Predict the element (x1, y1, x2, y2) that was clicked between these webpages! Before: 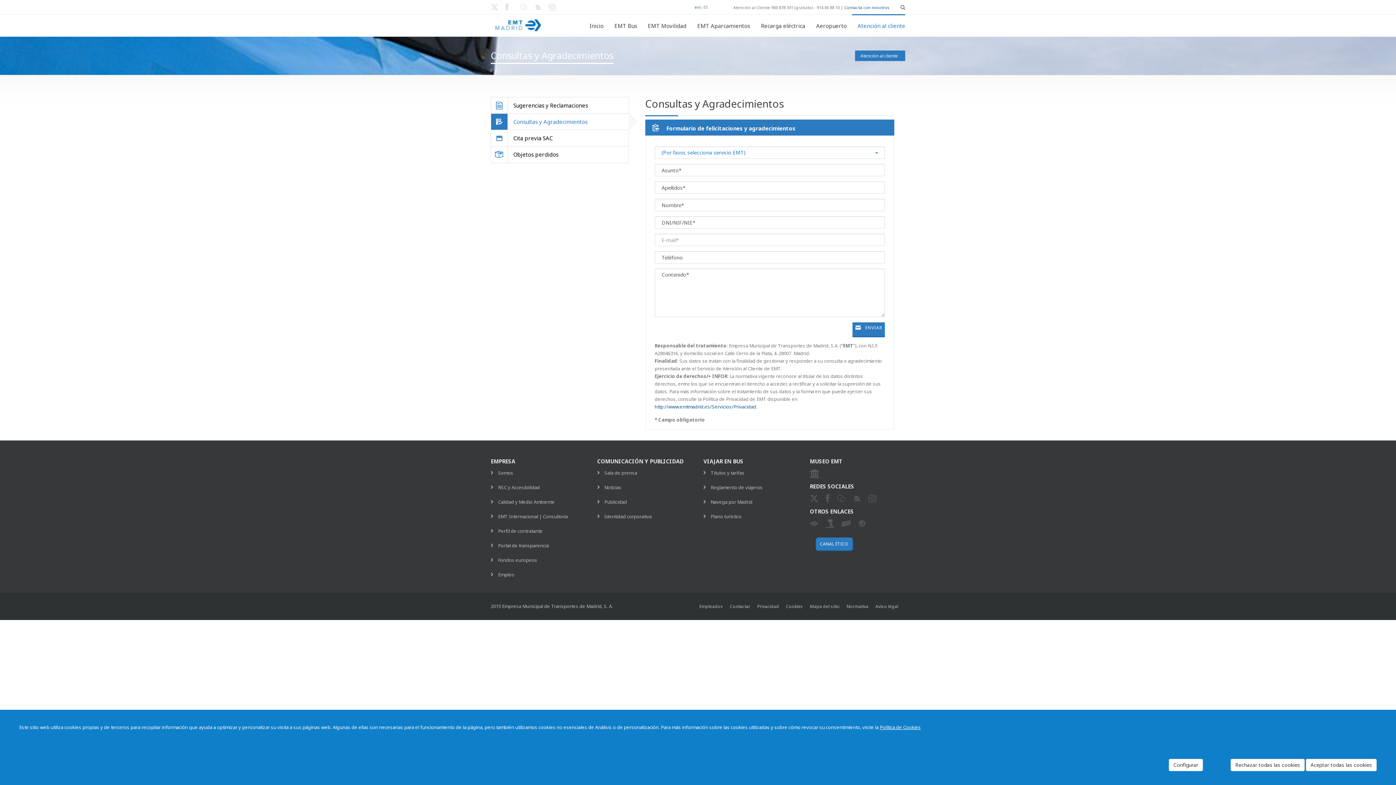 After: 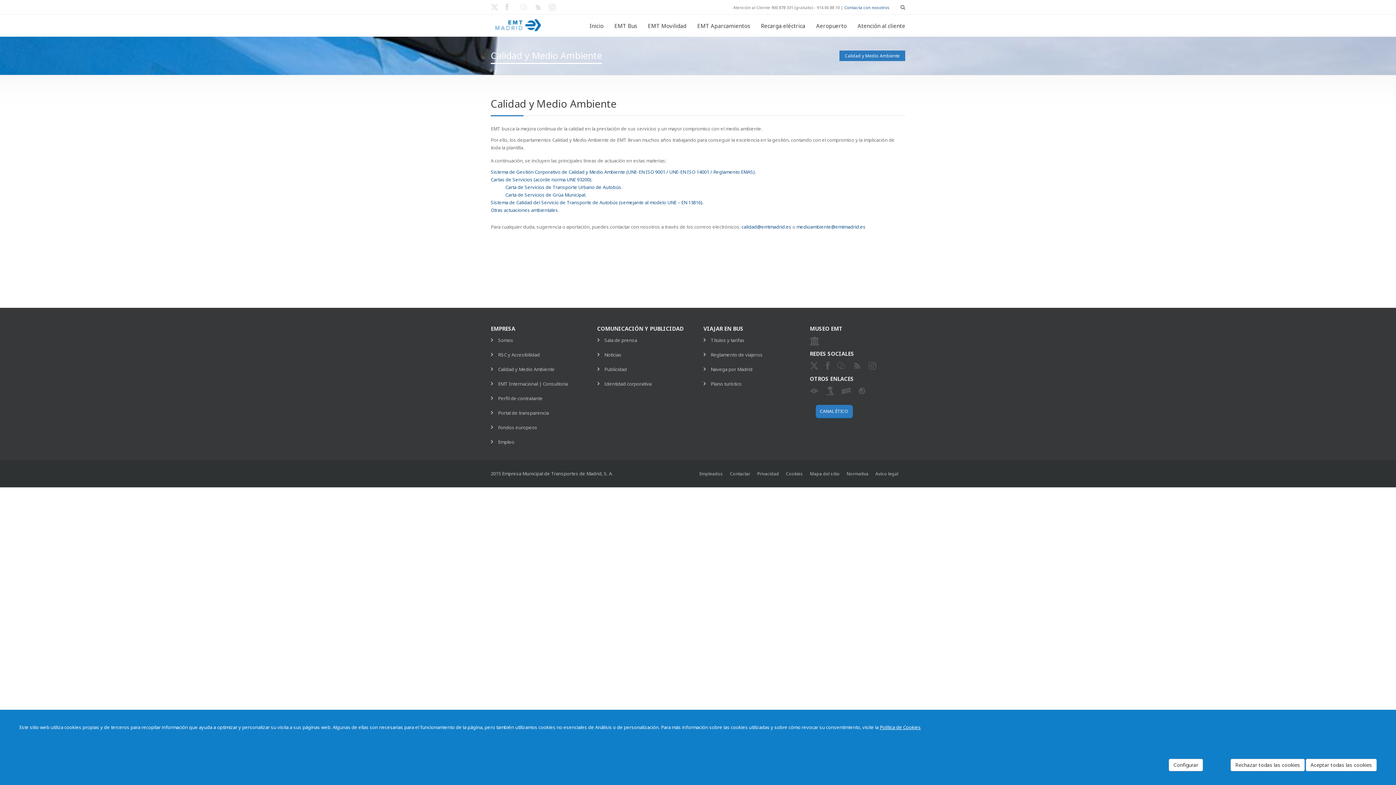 Action: bbox: (498, 498, 554, 505) label: Calidad y Medio Ambiente